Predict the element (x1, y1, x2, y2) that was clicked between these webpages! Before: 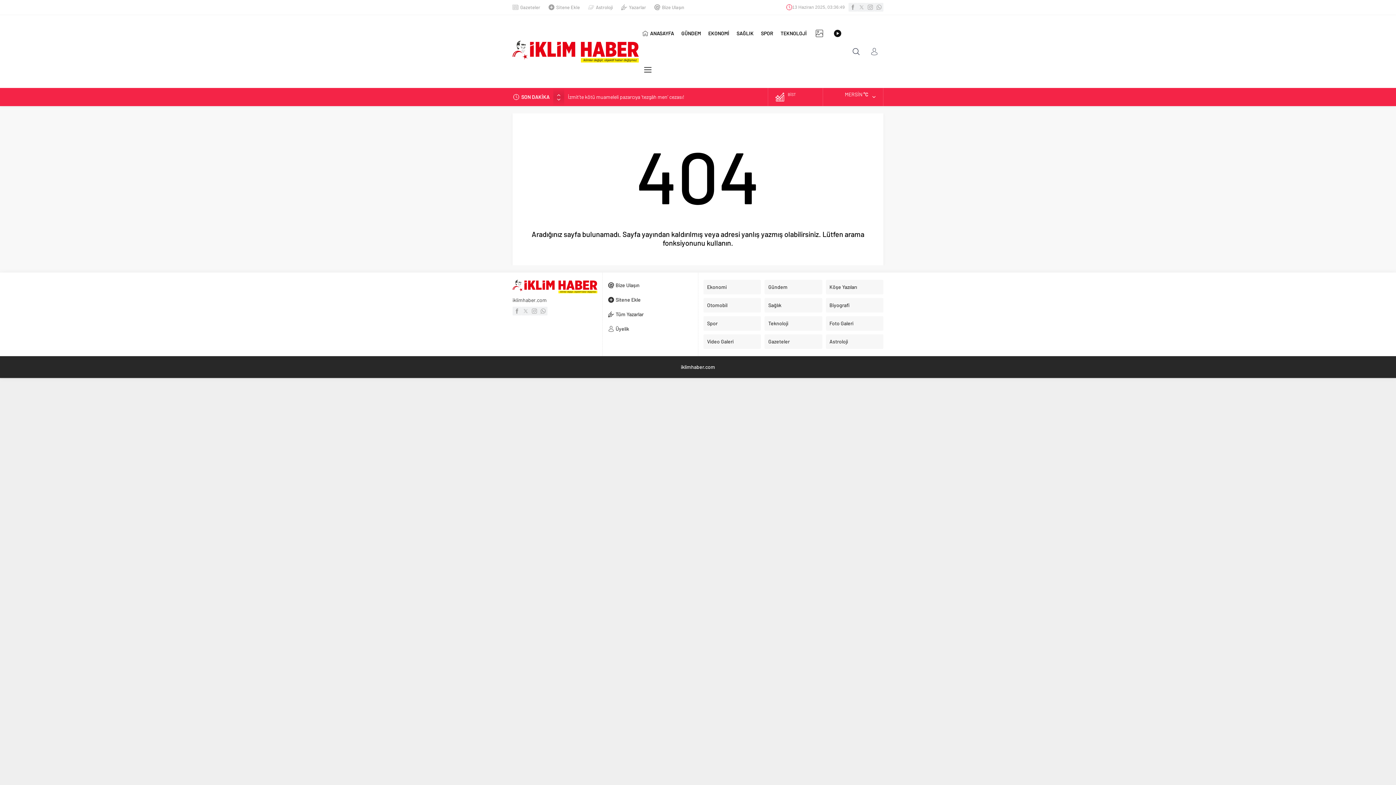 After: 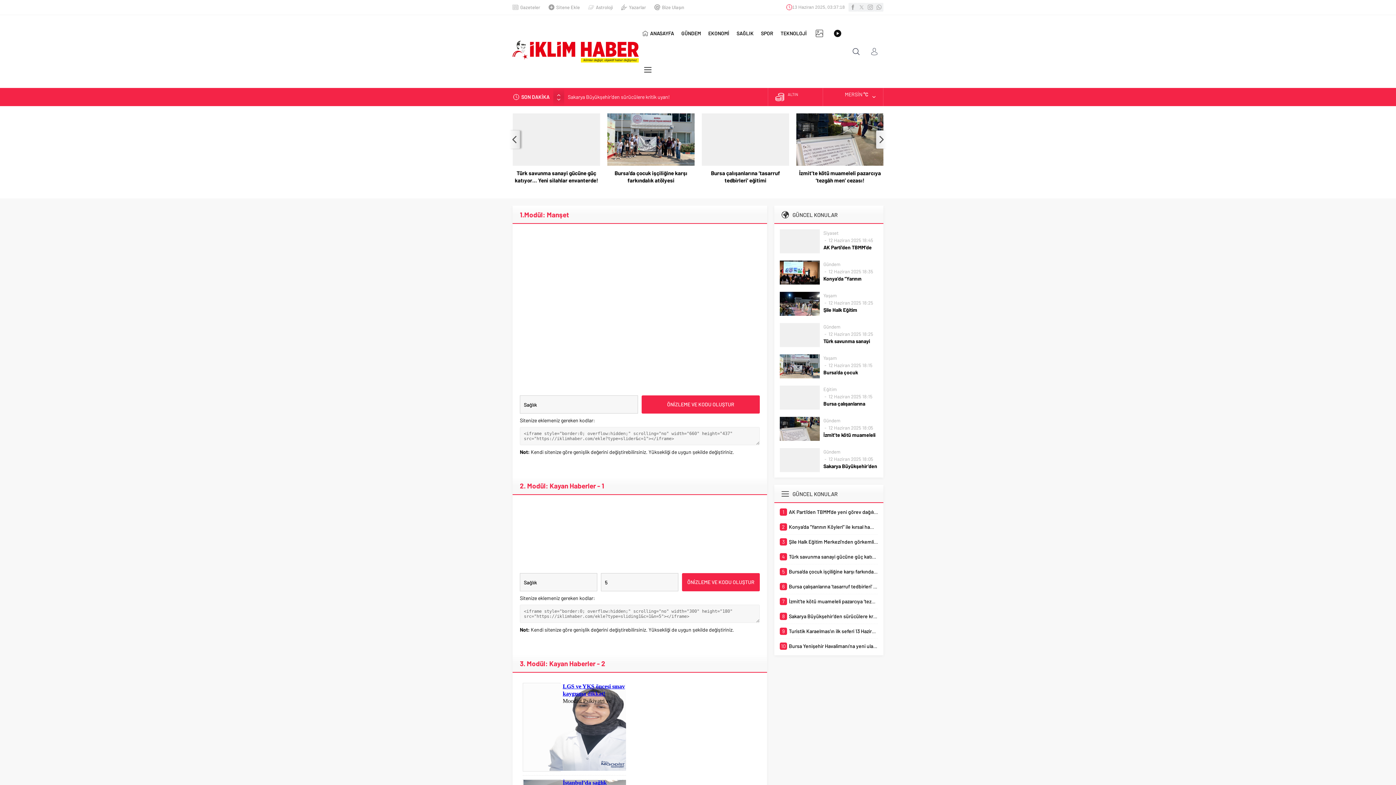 Action: bbox: (548, 3, 580, 10) label: Sitene Ekle